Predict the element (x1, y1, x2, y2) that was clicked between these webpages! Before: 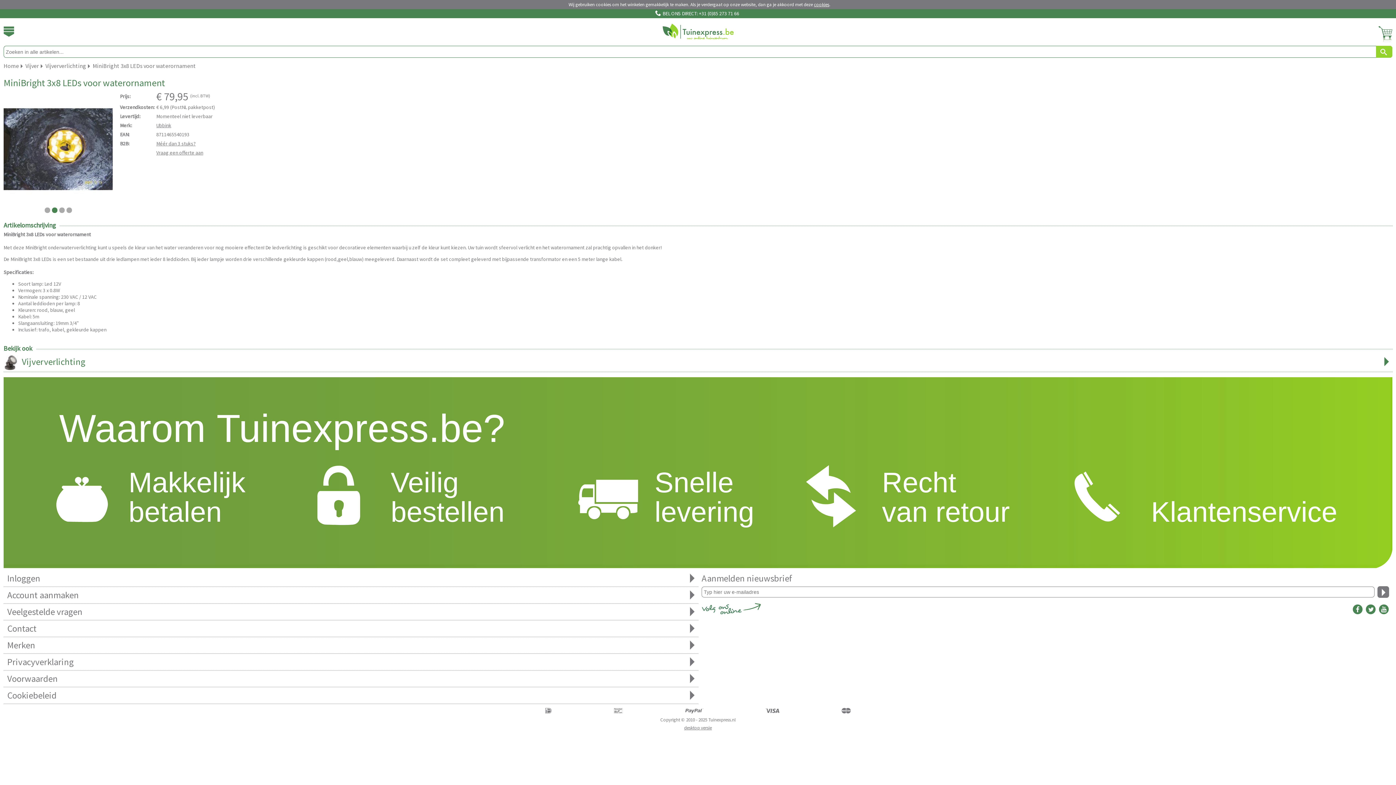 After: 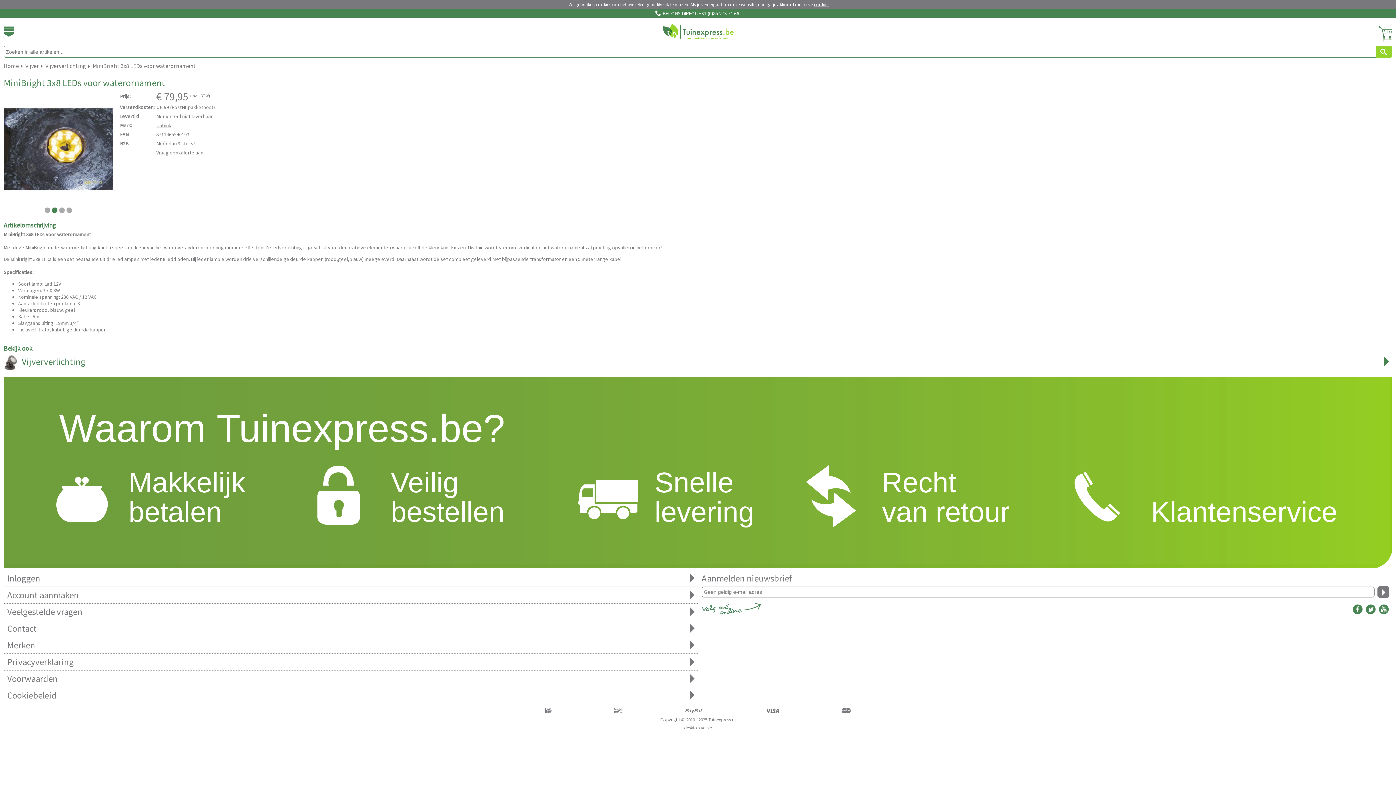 Action: bbox: (1377, 586, 1389, 598)